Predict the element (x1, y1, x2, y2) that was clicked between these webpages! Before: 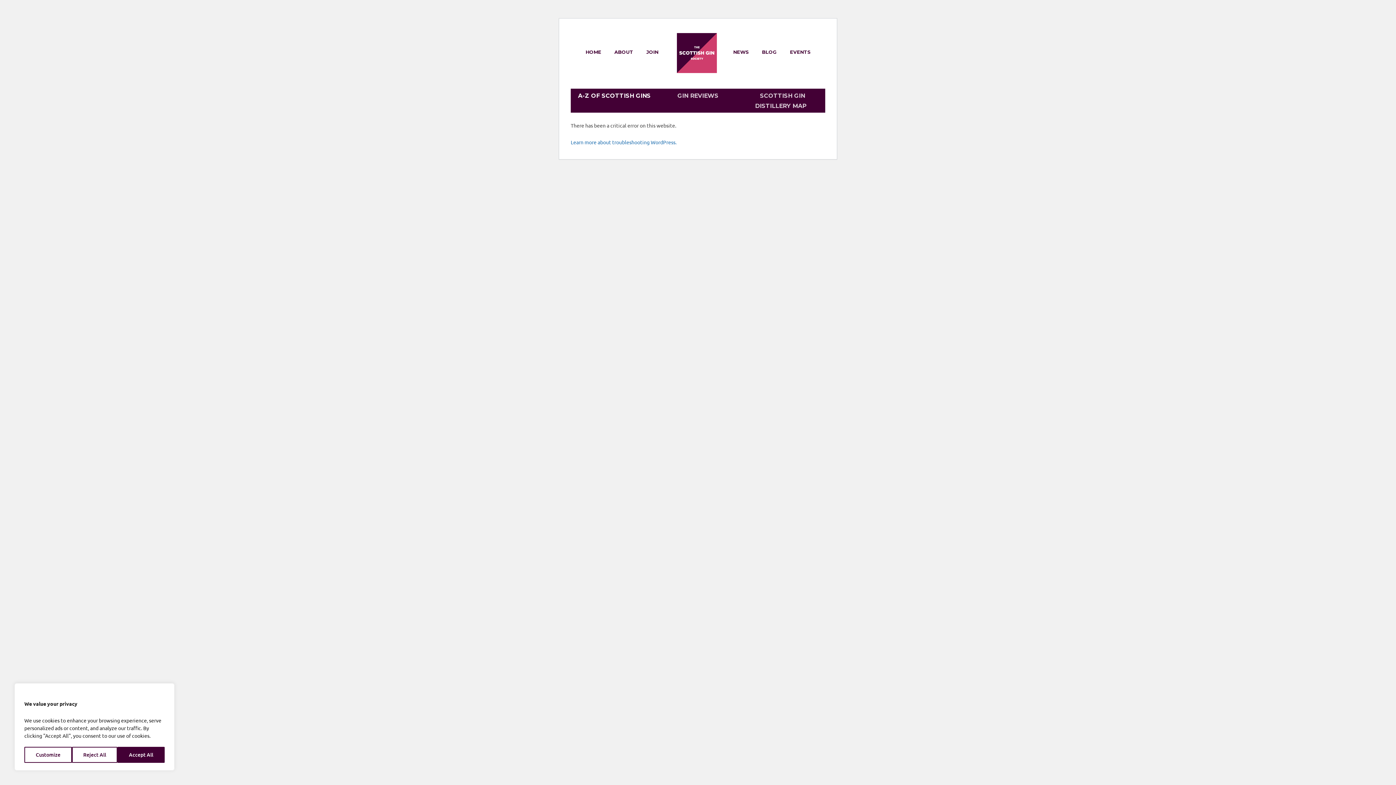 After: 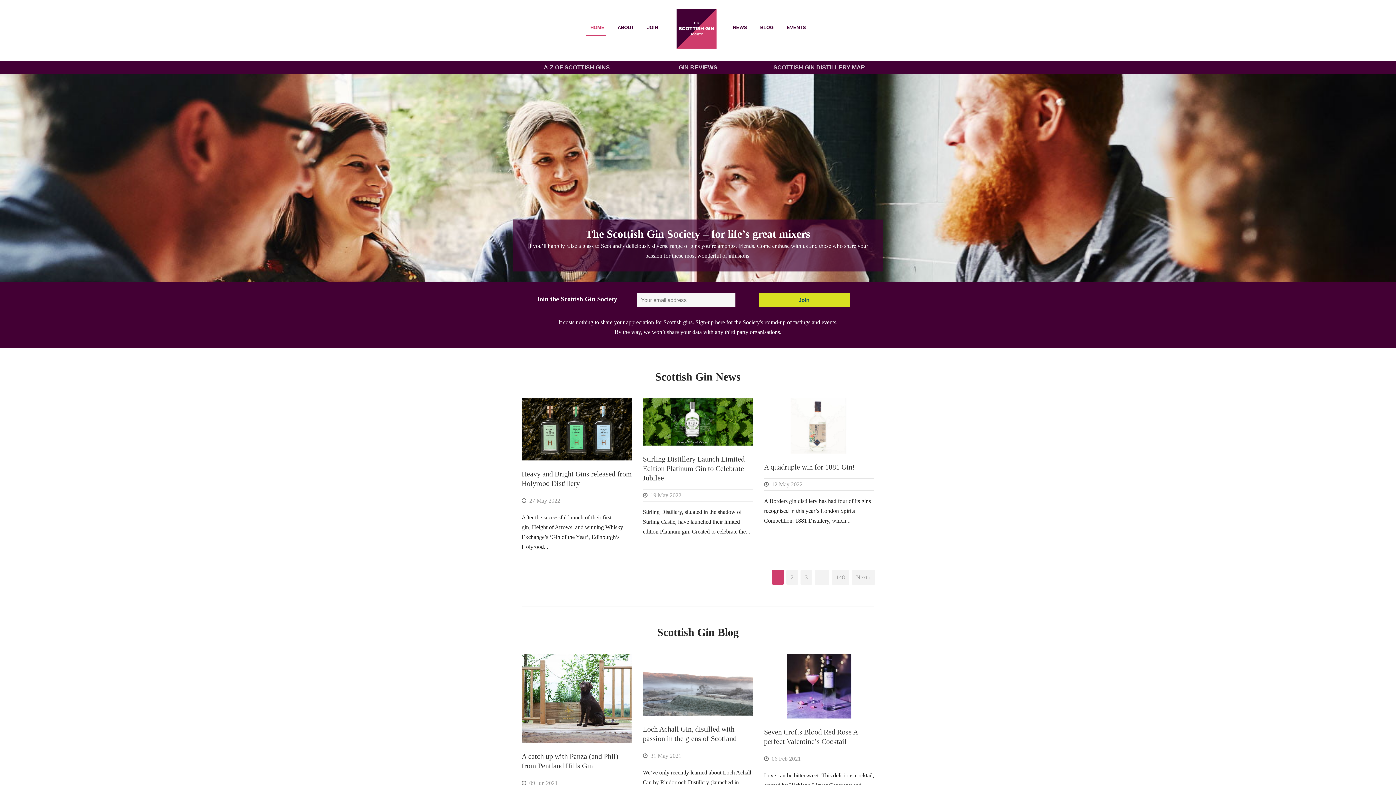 Action: bbox: (677, 33, 717, 73) label: HOME